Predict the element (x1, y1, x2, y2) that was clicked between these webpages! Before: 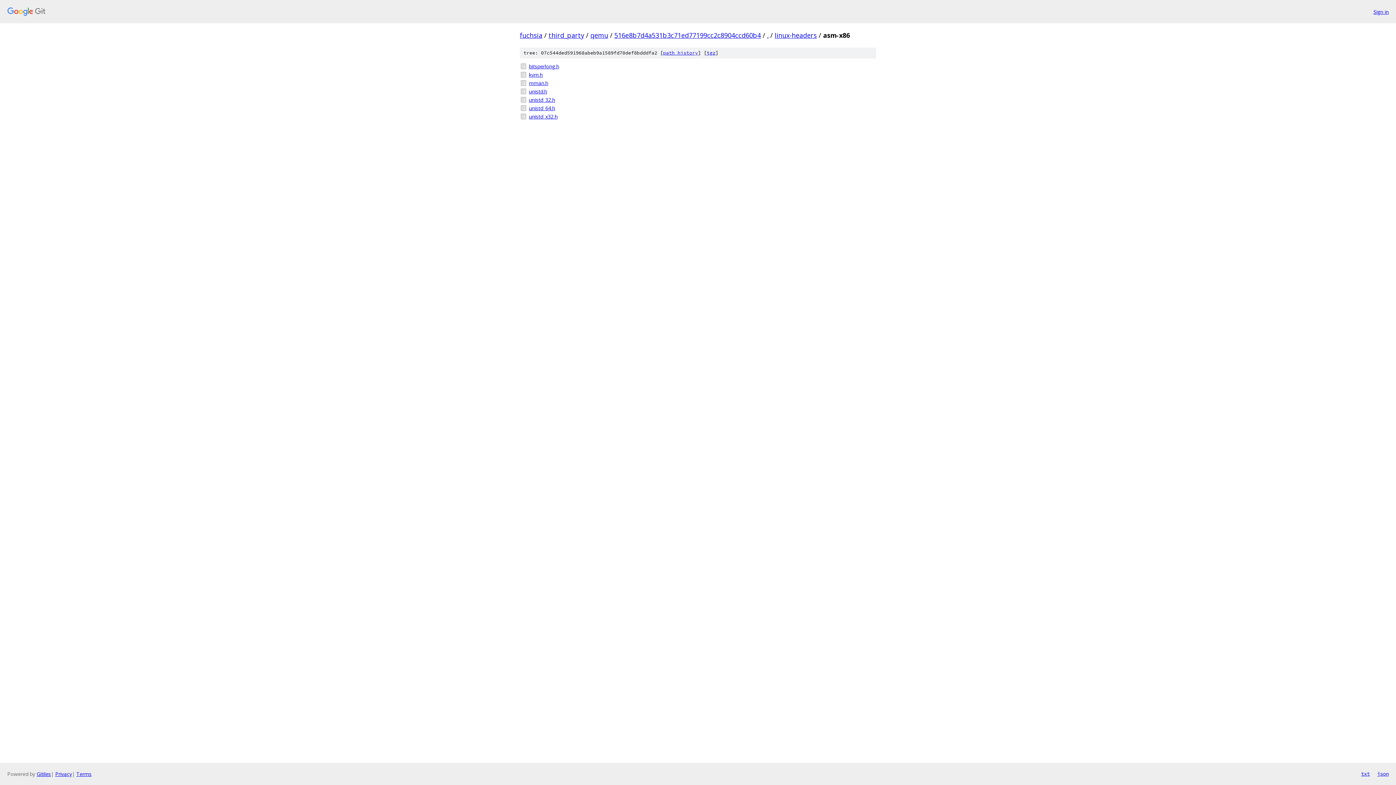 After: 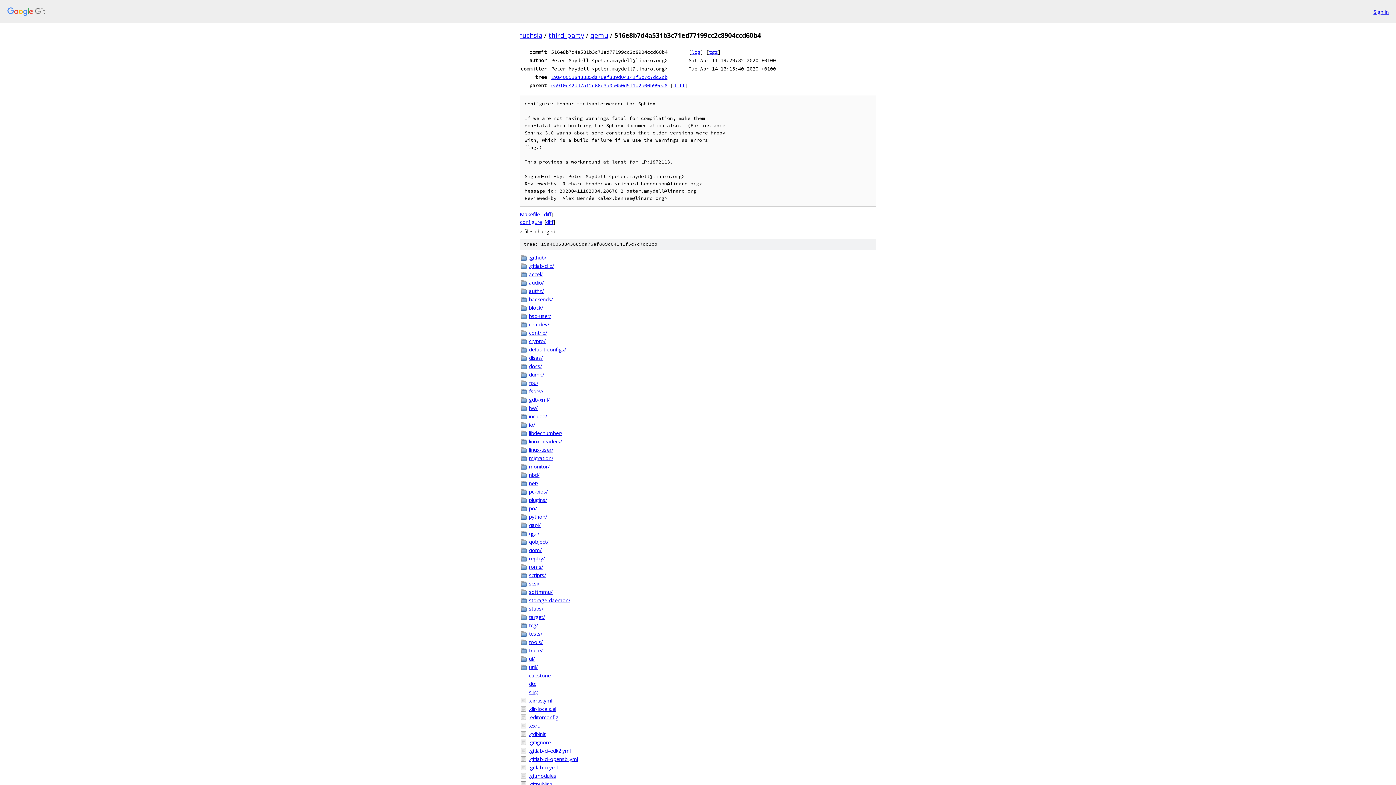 Action: bbox: (614, 30, 761, 39) label: 516e8b7d4a531b3c71ed77199cc2c8904ccd60b4